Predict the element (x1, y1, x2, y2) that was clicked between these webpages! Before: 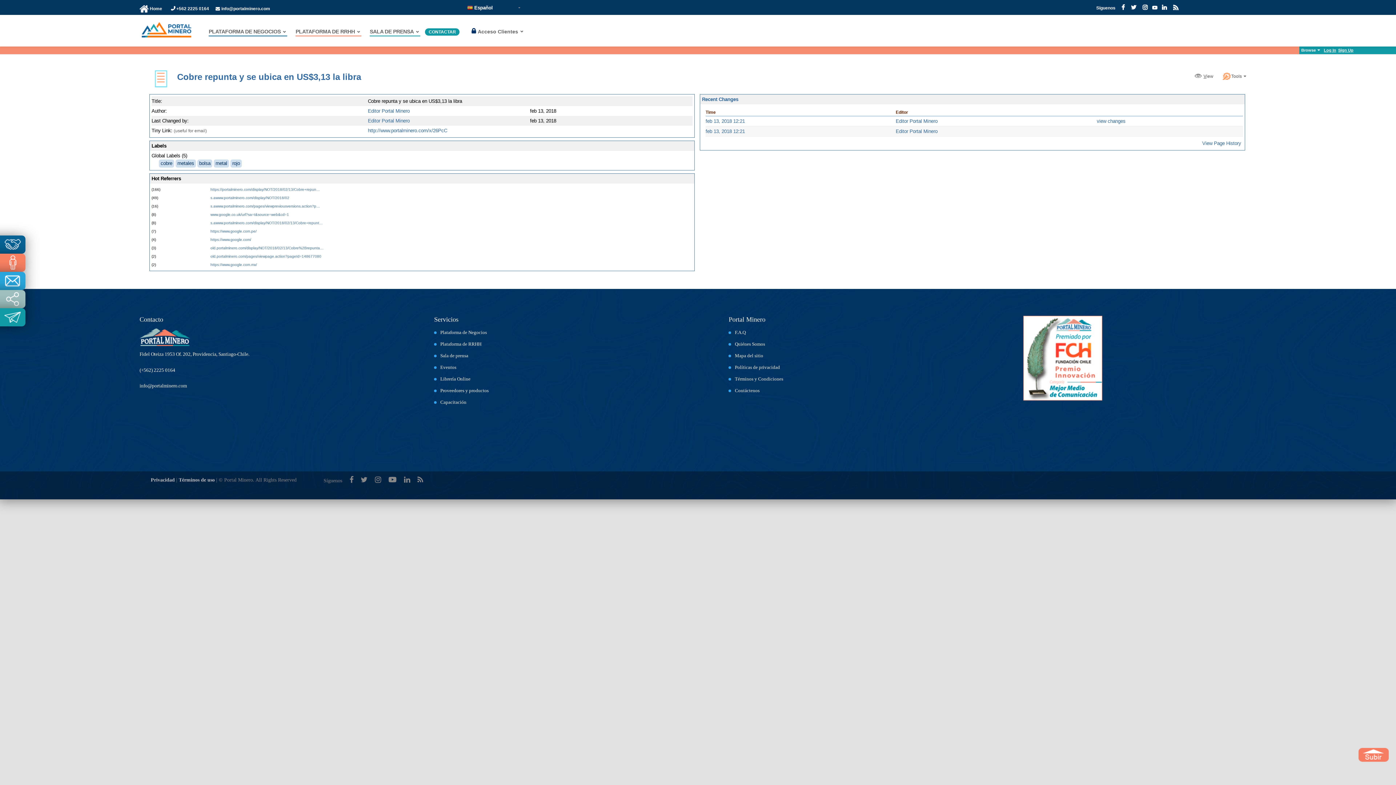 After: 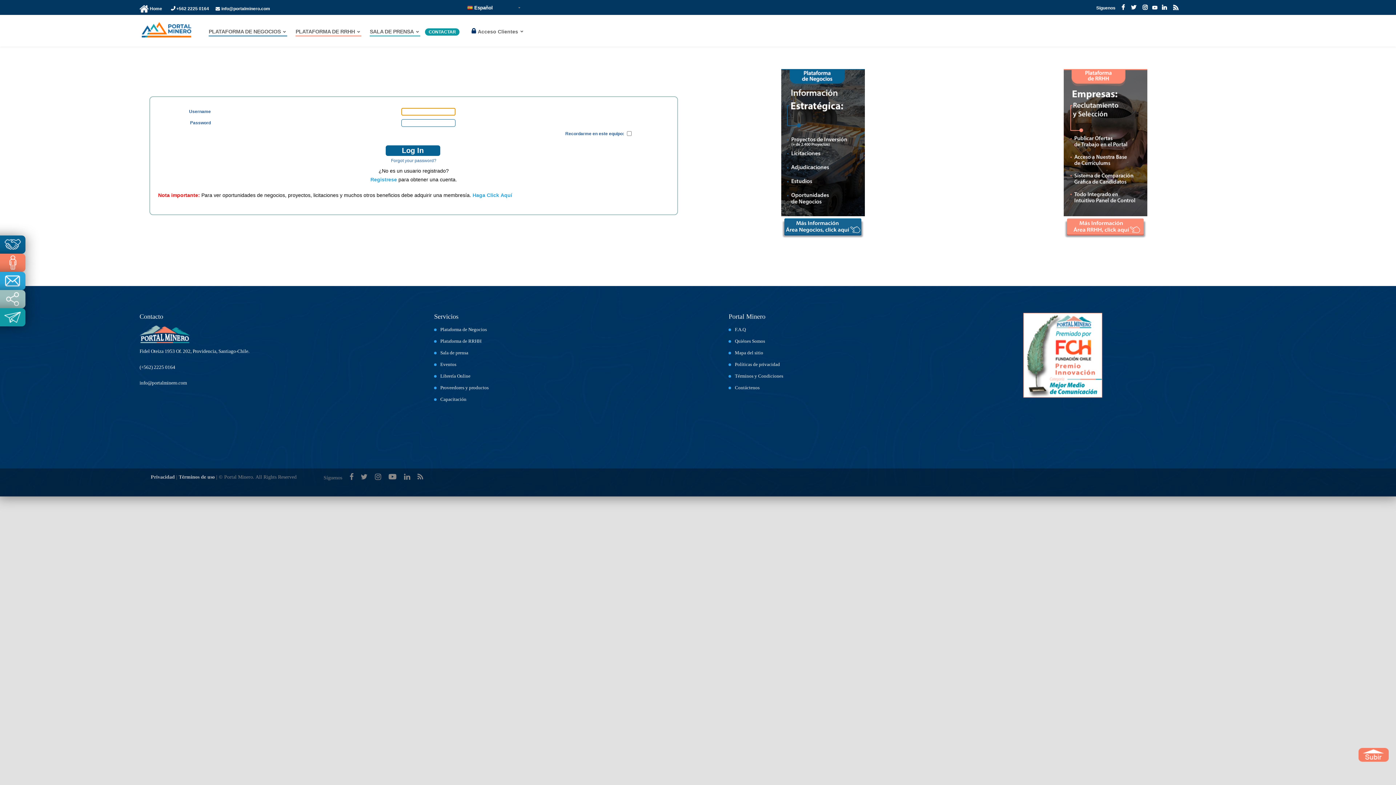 Action: bbox: (1322, 46, 1336, 54) label: Log In